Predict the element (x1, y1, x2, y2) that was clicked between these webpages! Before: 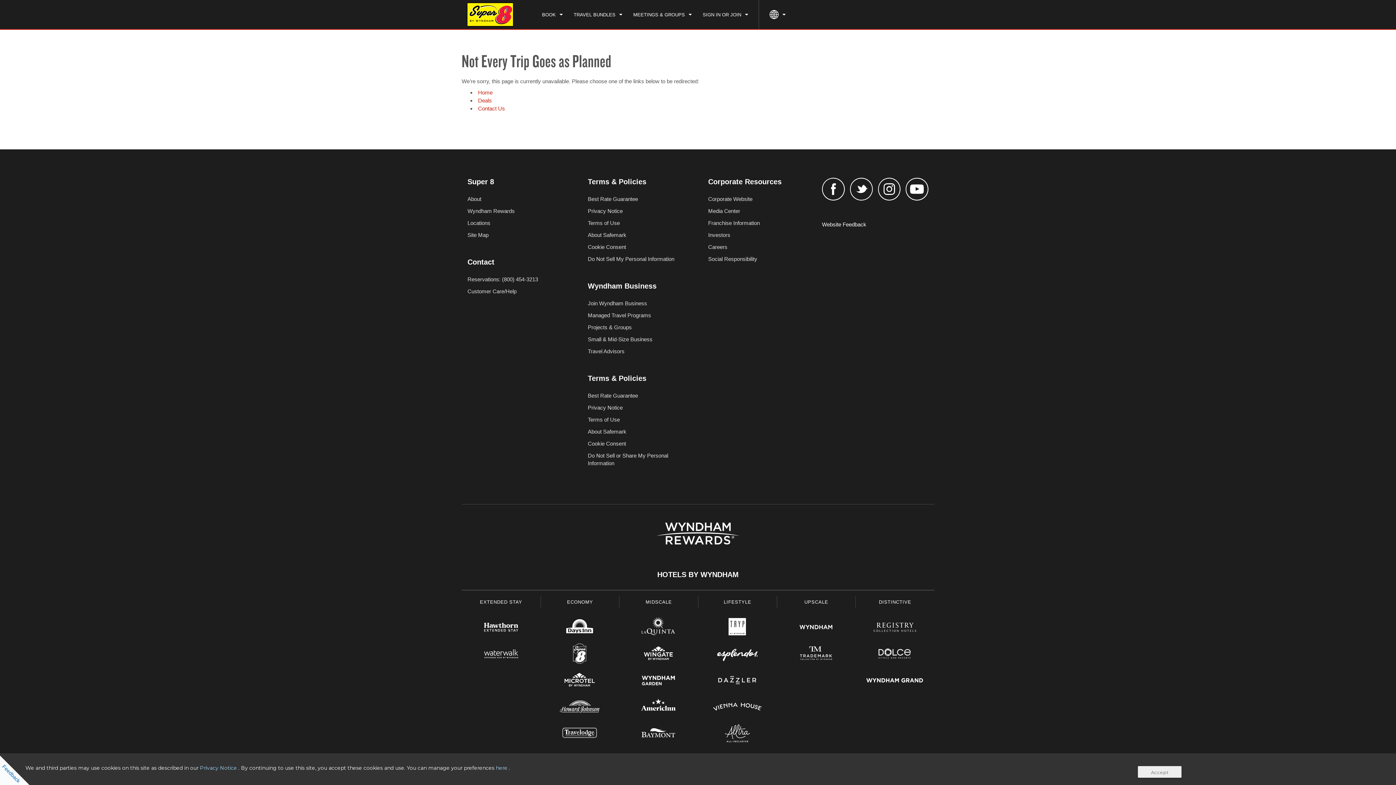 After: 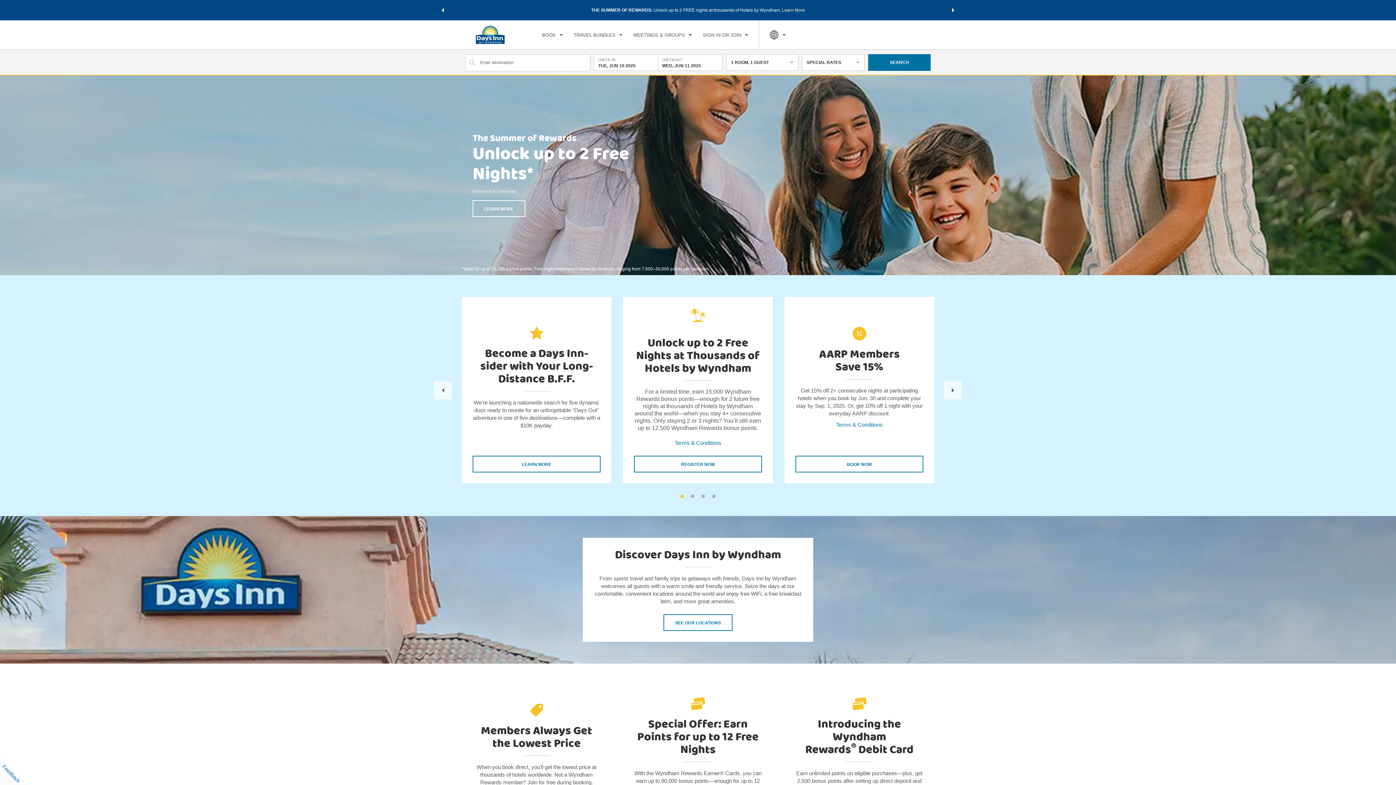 Action: bbox: (551, 616, 608, 640)